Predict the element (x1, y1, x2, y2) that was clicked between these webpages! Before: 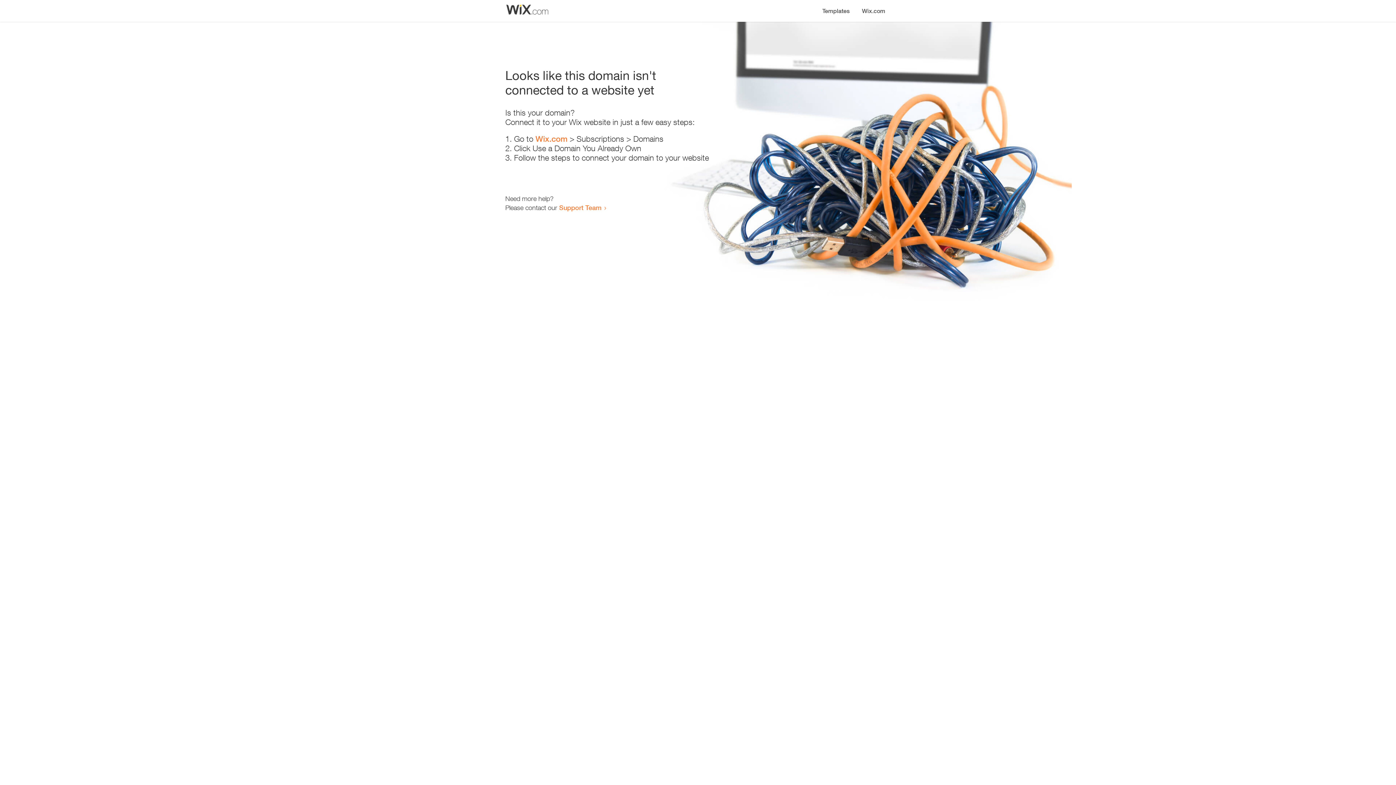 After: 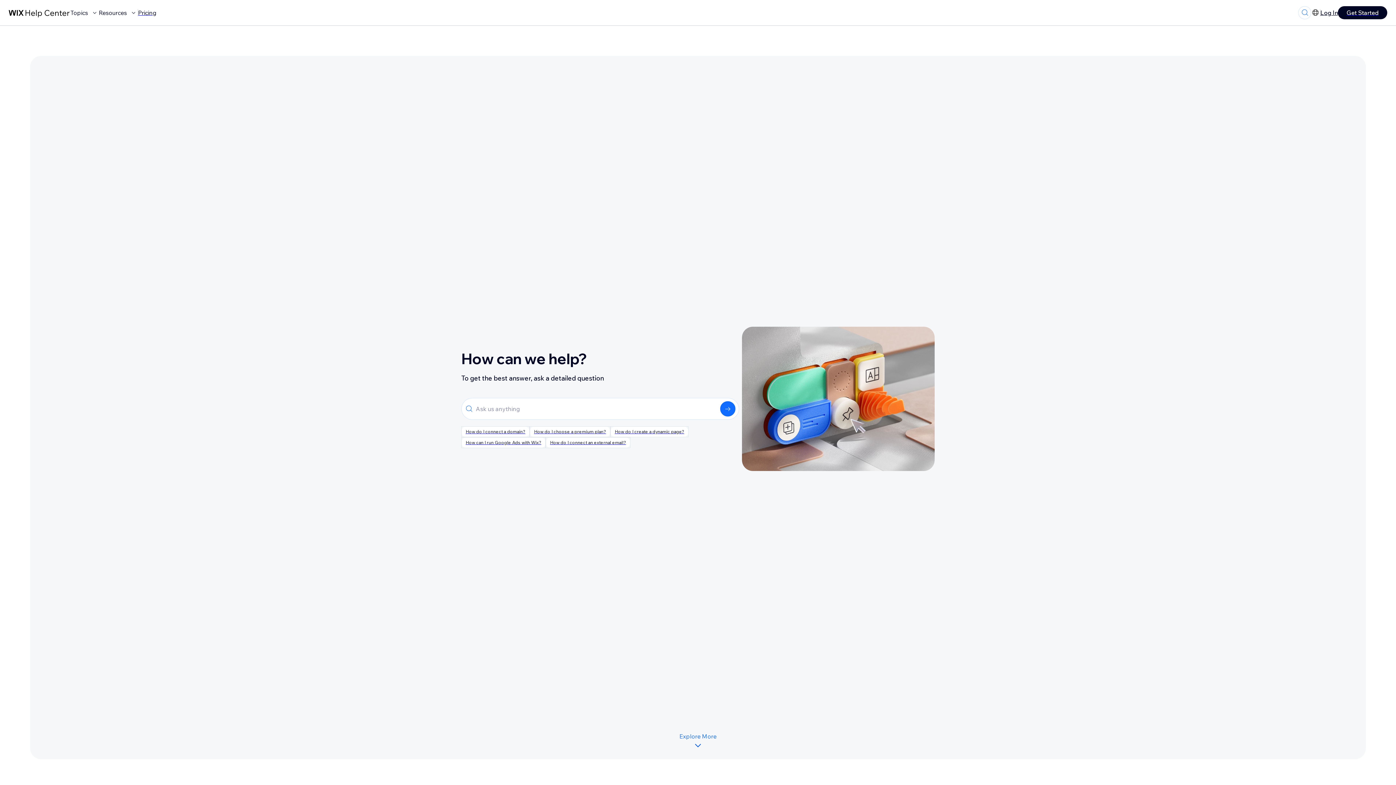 Action: bbox: (559, 203, 601, 211) label: Support Team